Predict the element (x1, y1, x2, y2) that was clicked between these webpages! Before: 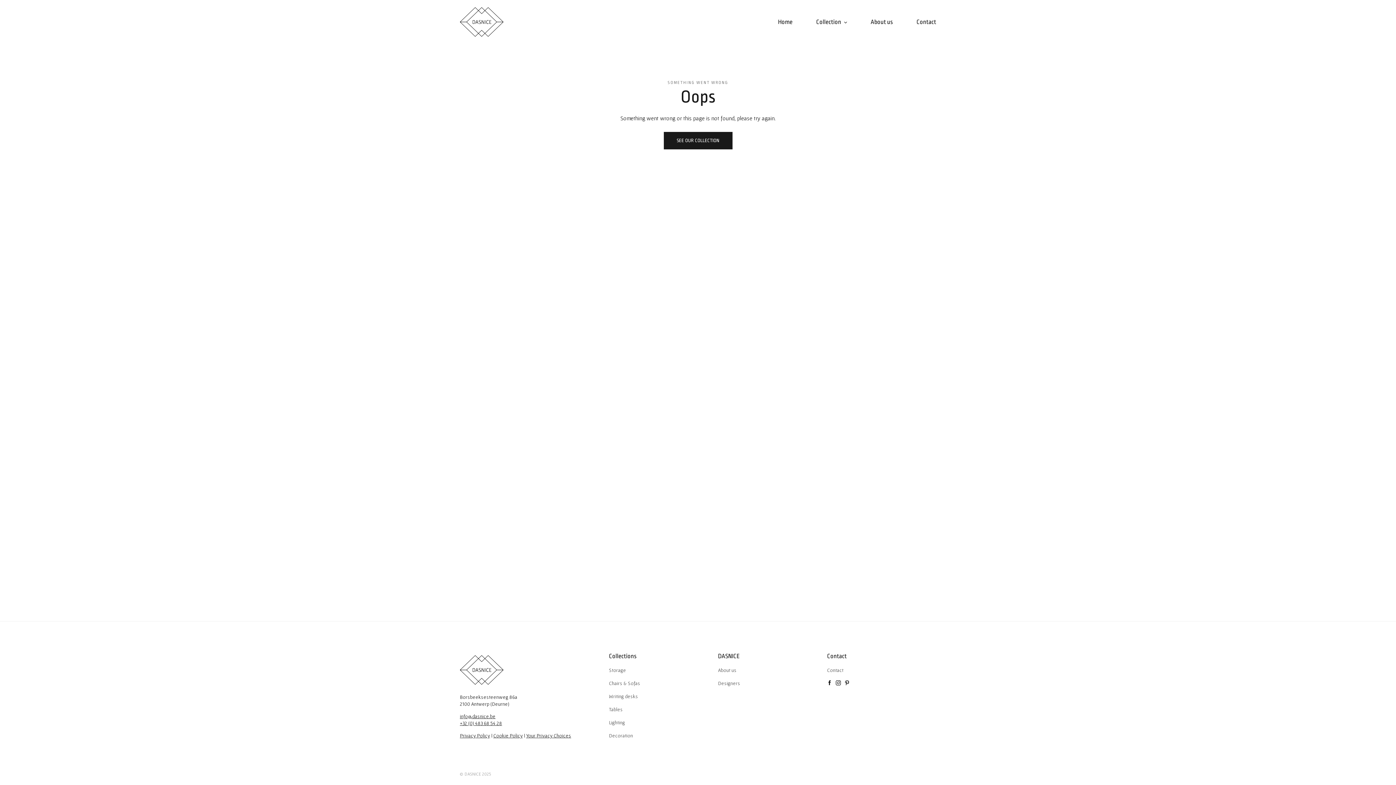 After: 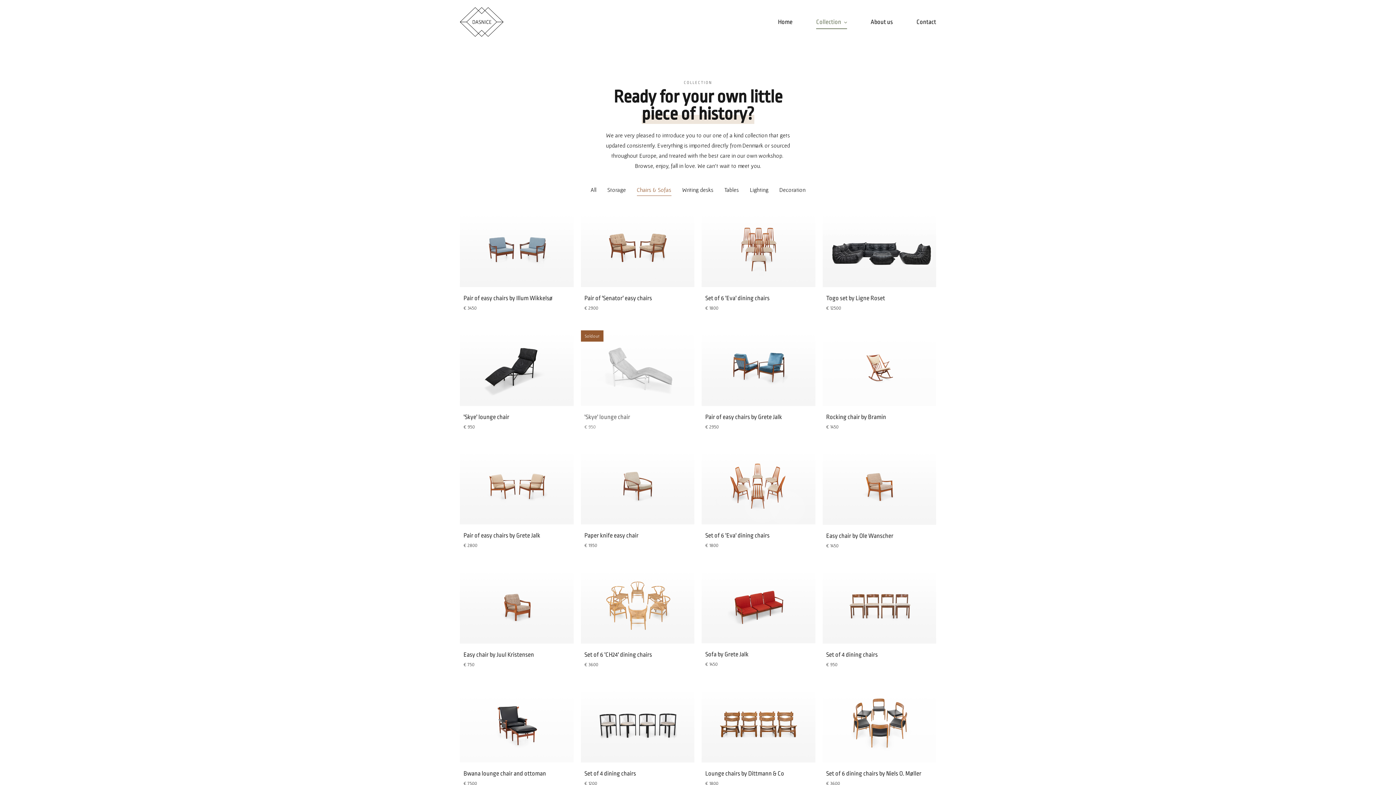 Action: label: Chairs & Sofas bbox: (609, 680, 640, 686)